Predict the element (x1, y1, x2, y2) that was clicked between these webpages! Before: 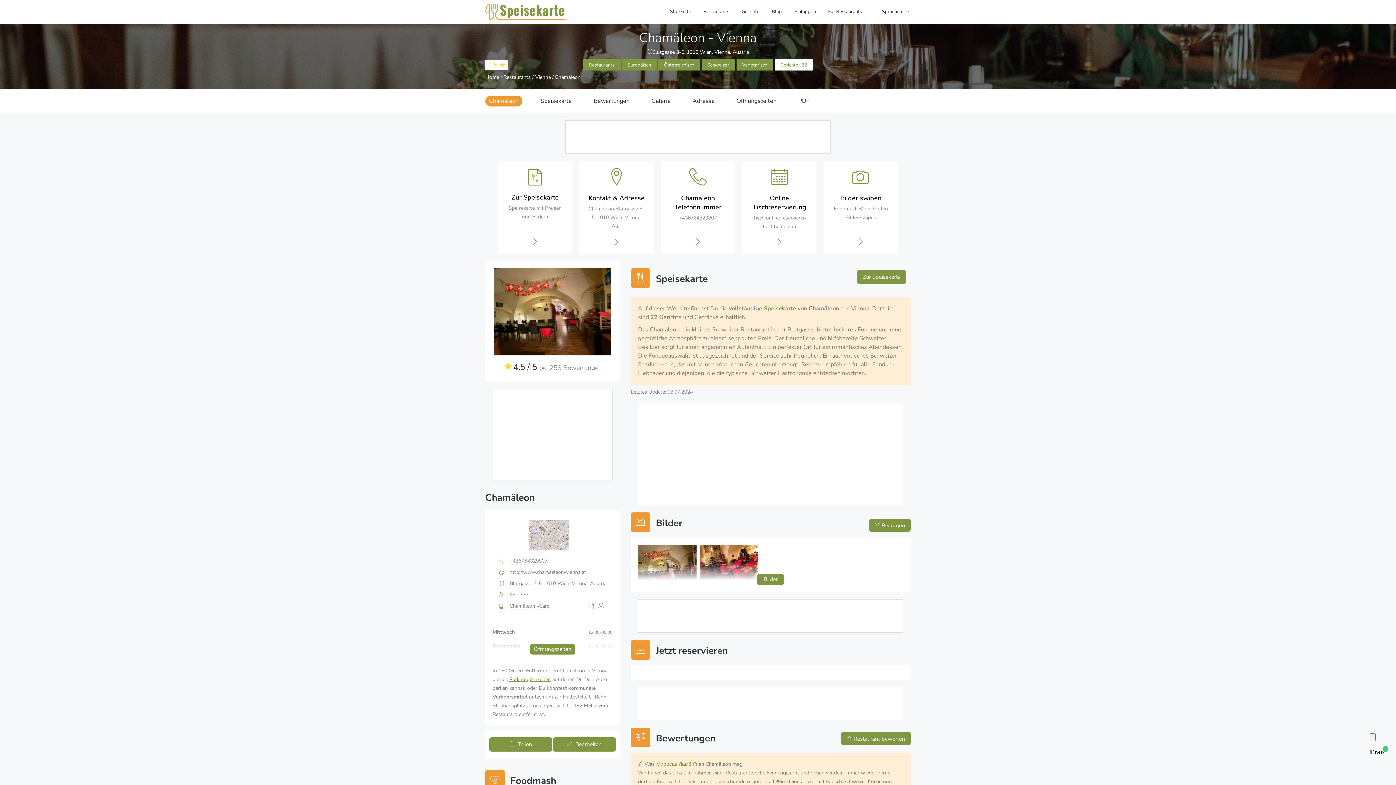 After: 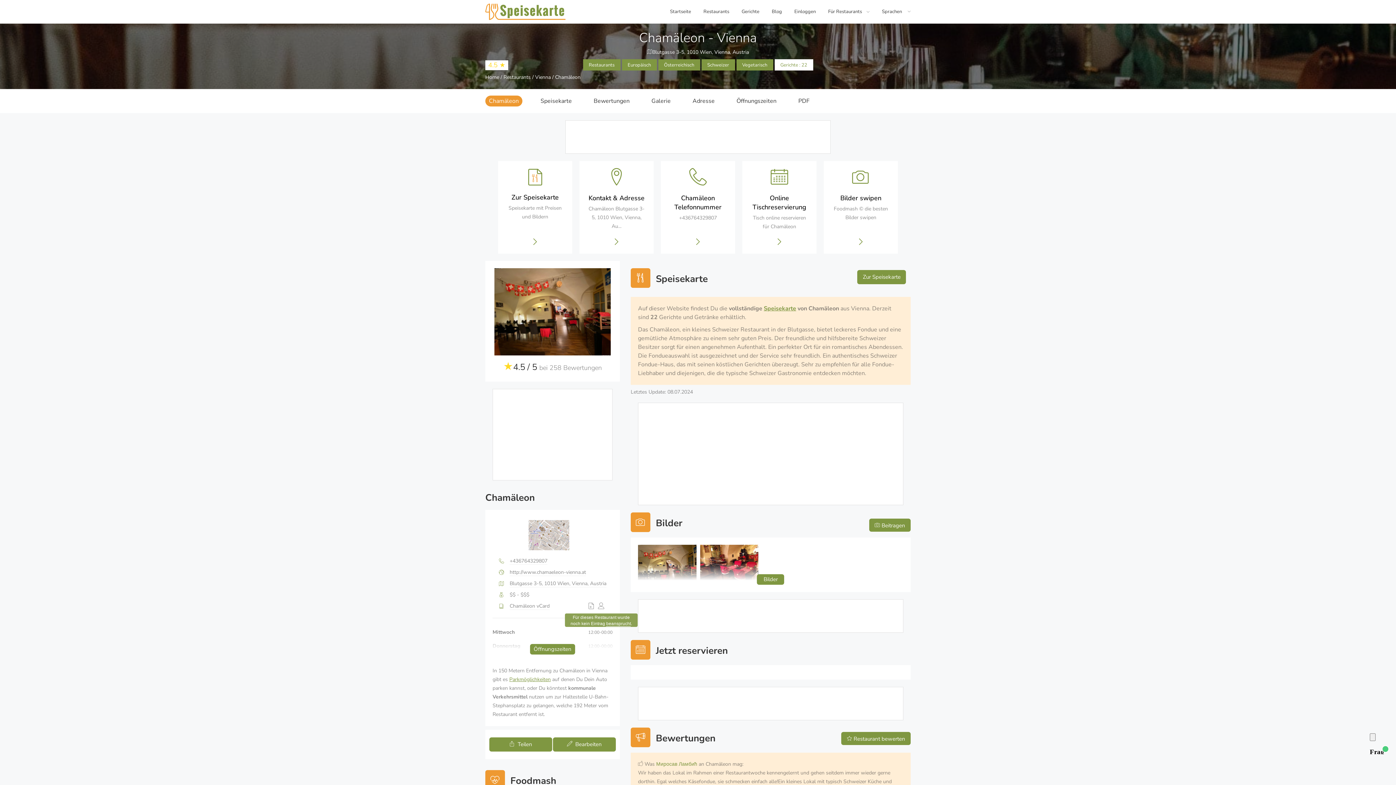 Action: bbox: (596, 603, 606, 611) label: Für dieses Restaurant wurde noch kein Eintrag <a id='unclaimed' href='#' onclick='event.preventDefault();' title='beansprucht'>beansprucht</a>.